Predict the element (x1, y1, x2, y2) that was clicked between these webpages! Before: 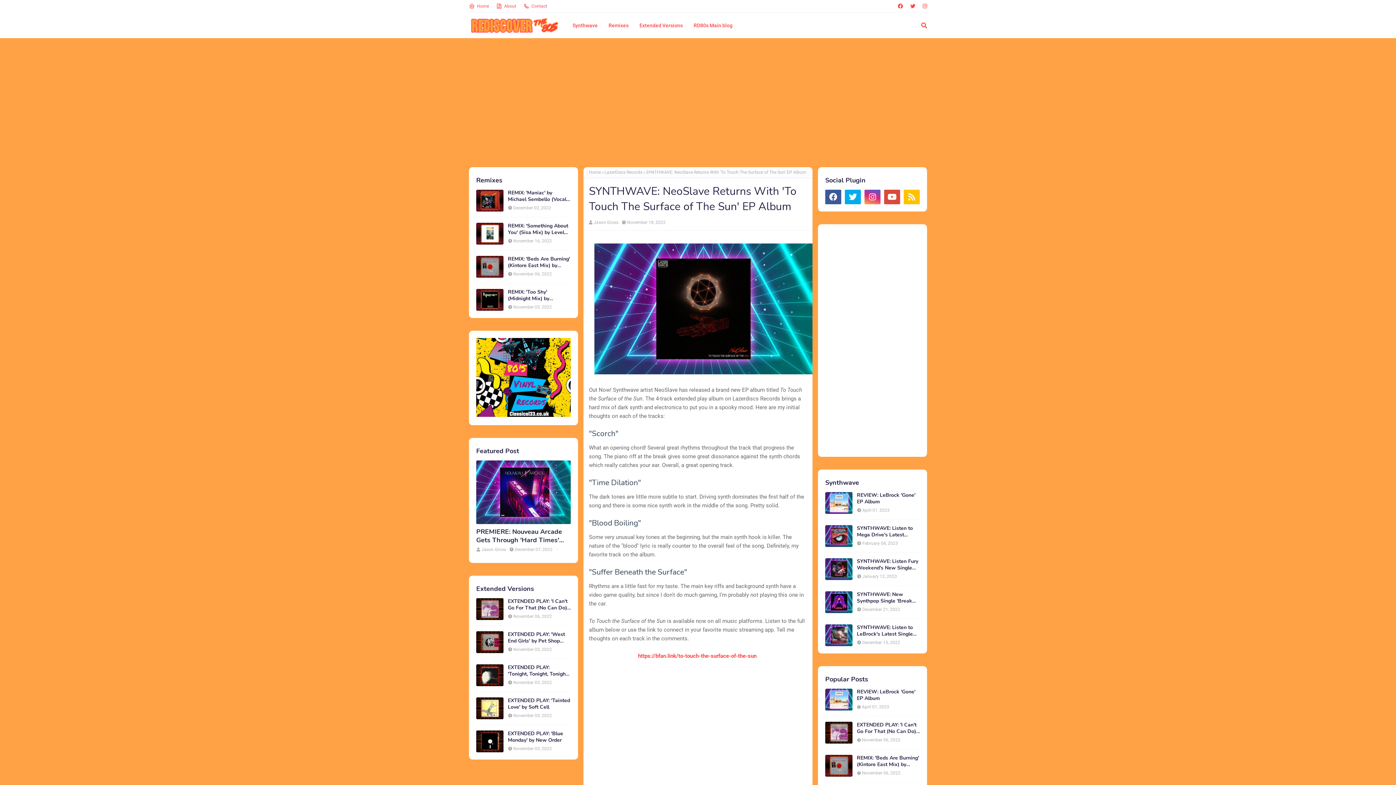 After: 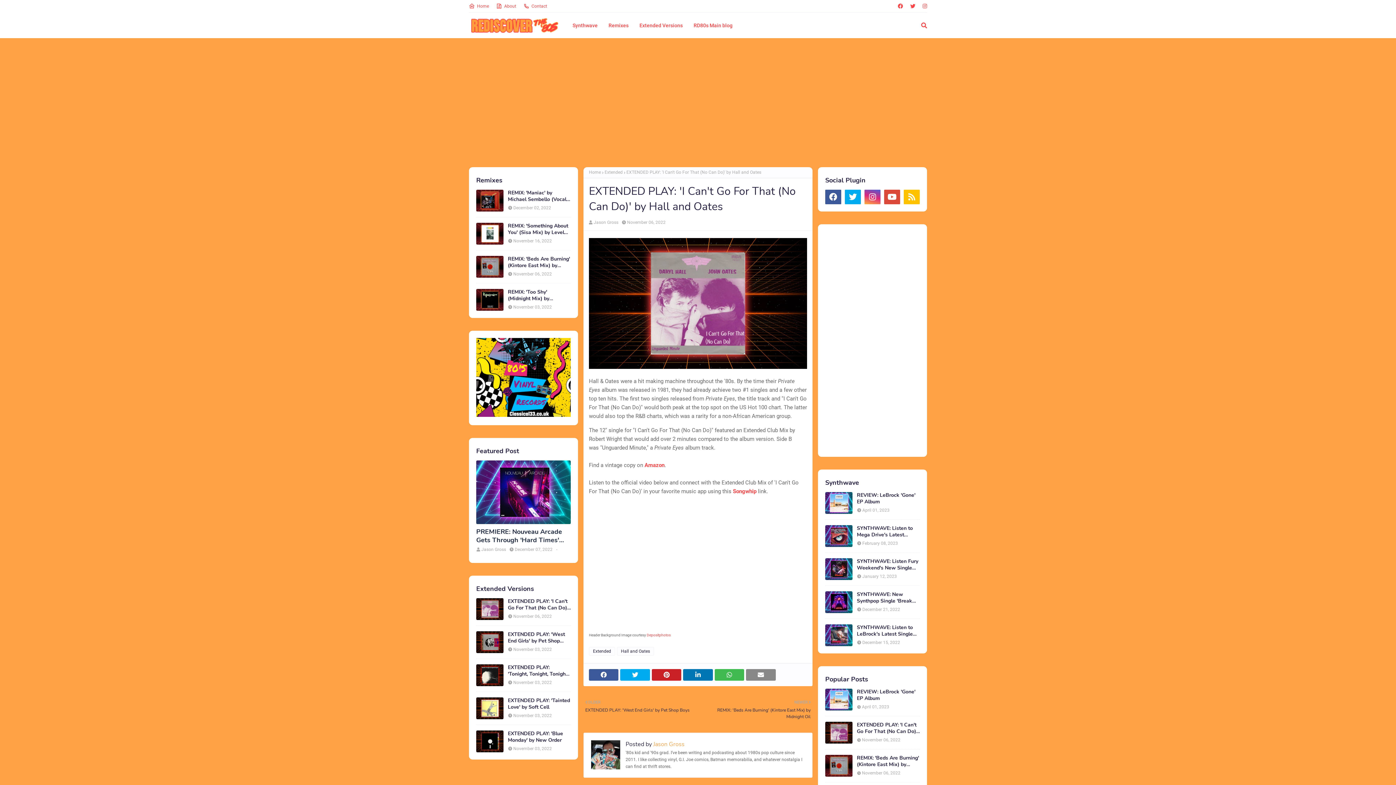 Action: bbox: (508, 598, 570, 611) label: EXTENDED PLAY: 'I Can't Go For That (No Can Do)' by Hall and Oates